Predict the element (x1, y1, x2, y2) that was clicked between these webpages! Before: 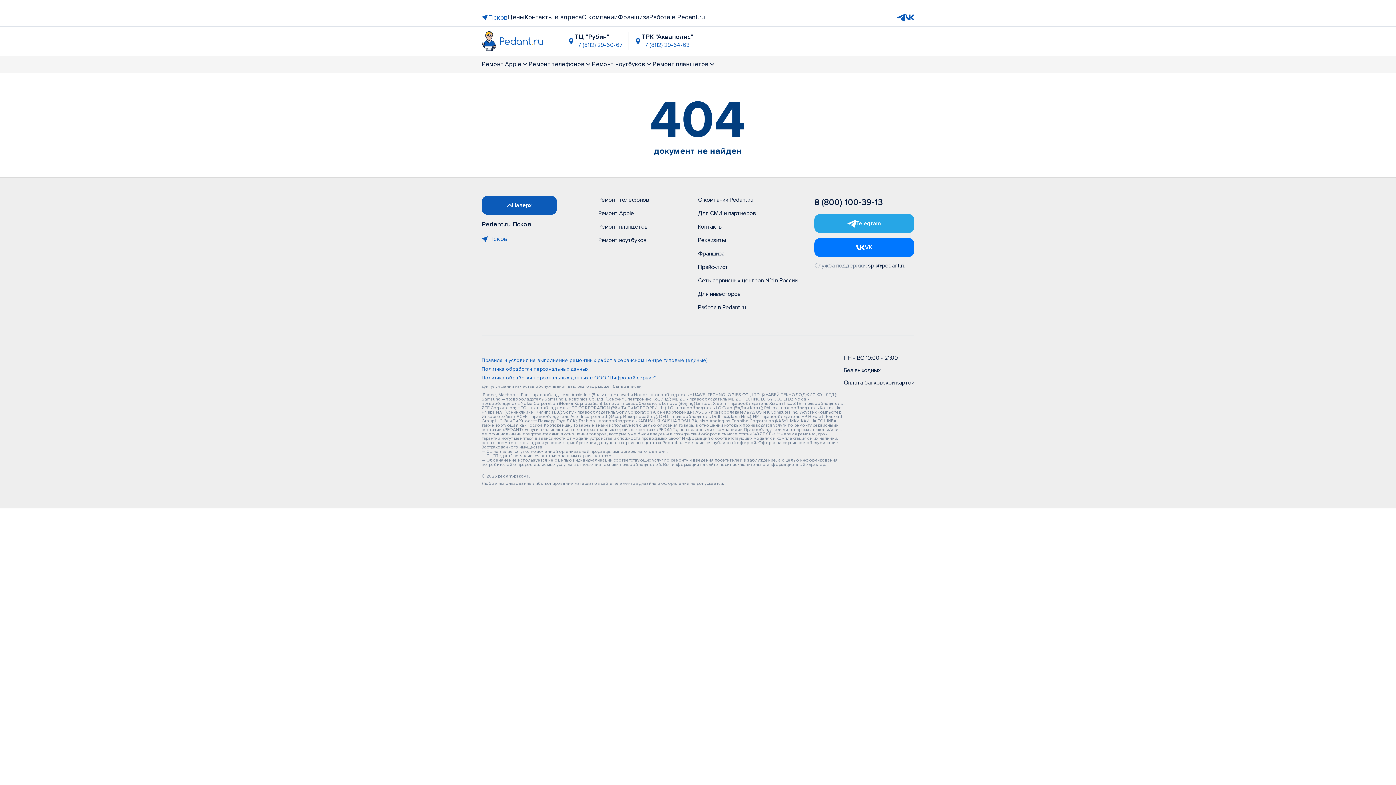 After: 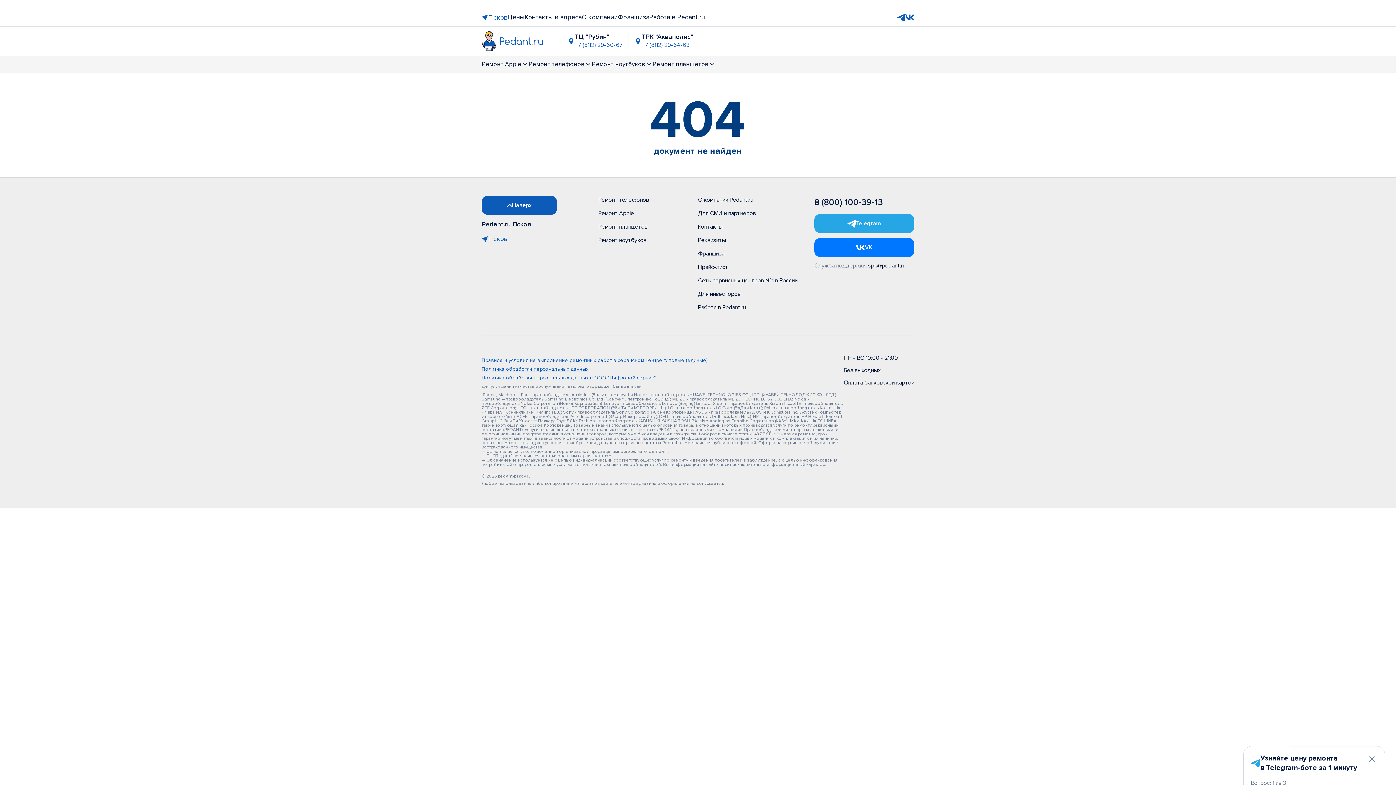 Action: label: Политика обработки персональных данных bbox: (481, 366, 844, 372)